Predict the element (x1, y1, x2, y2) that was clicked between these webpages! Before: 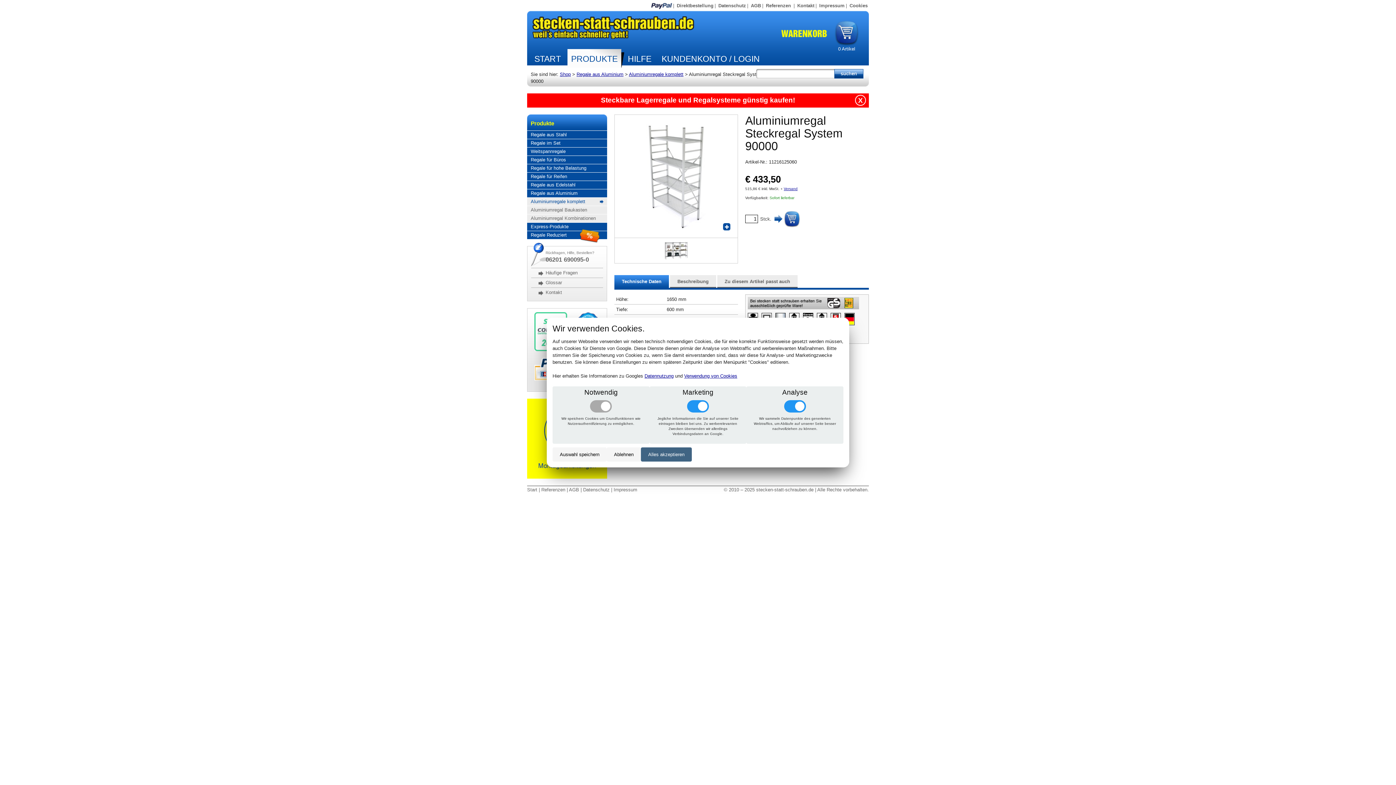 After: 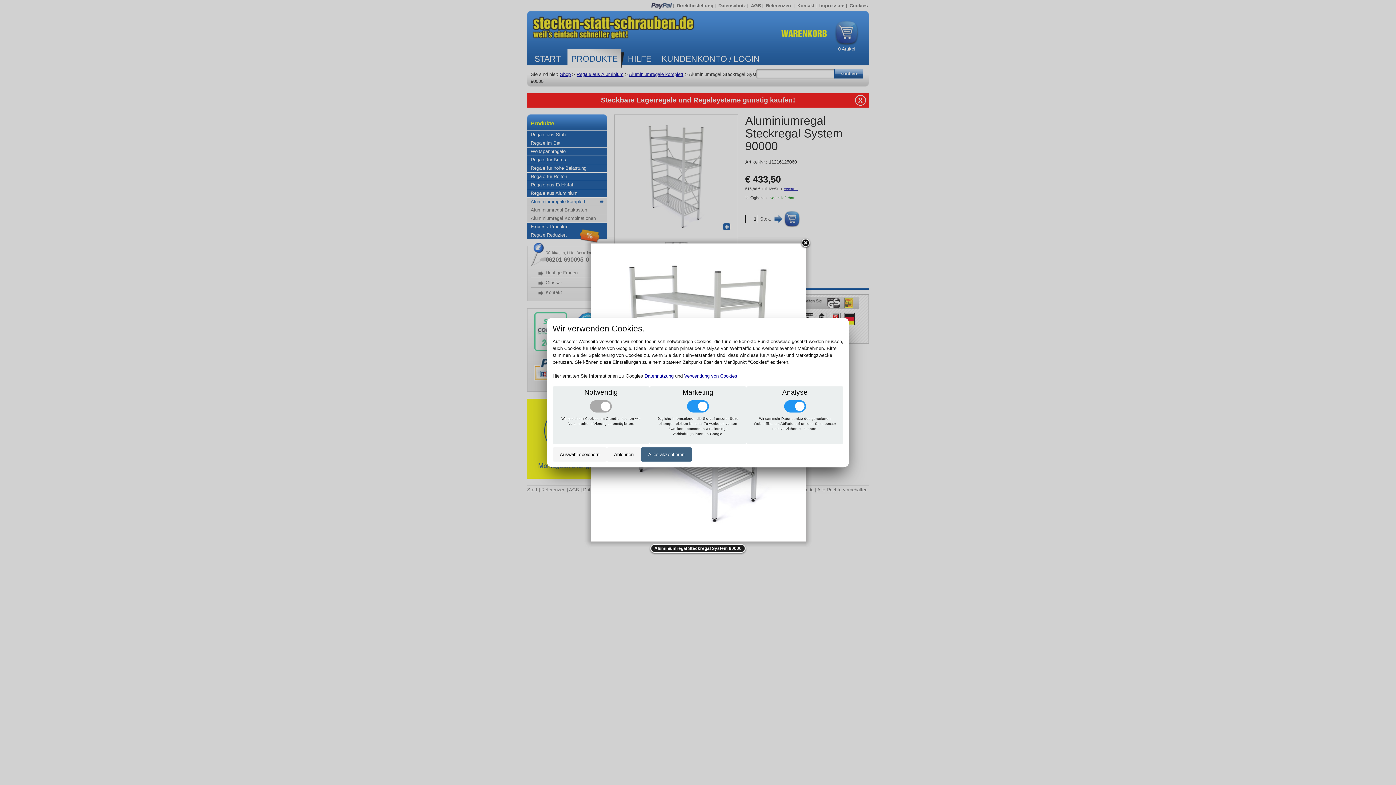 Action: bbox: (634, 230, 717, 235)